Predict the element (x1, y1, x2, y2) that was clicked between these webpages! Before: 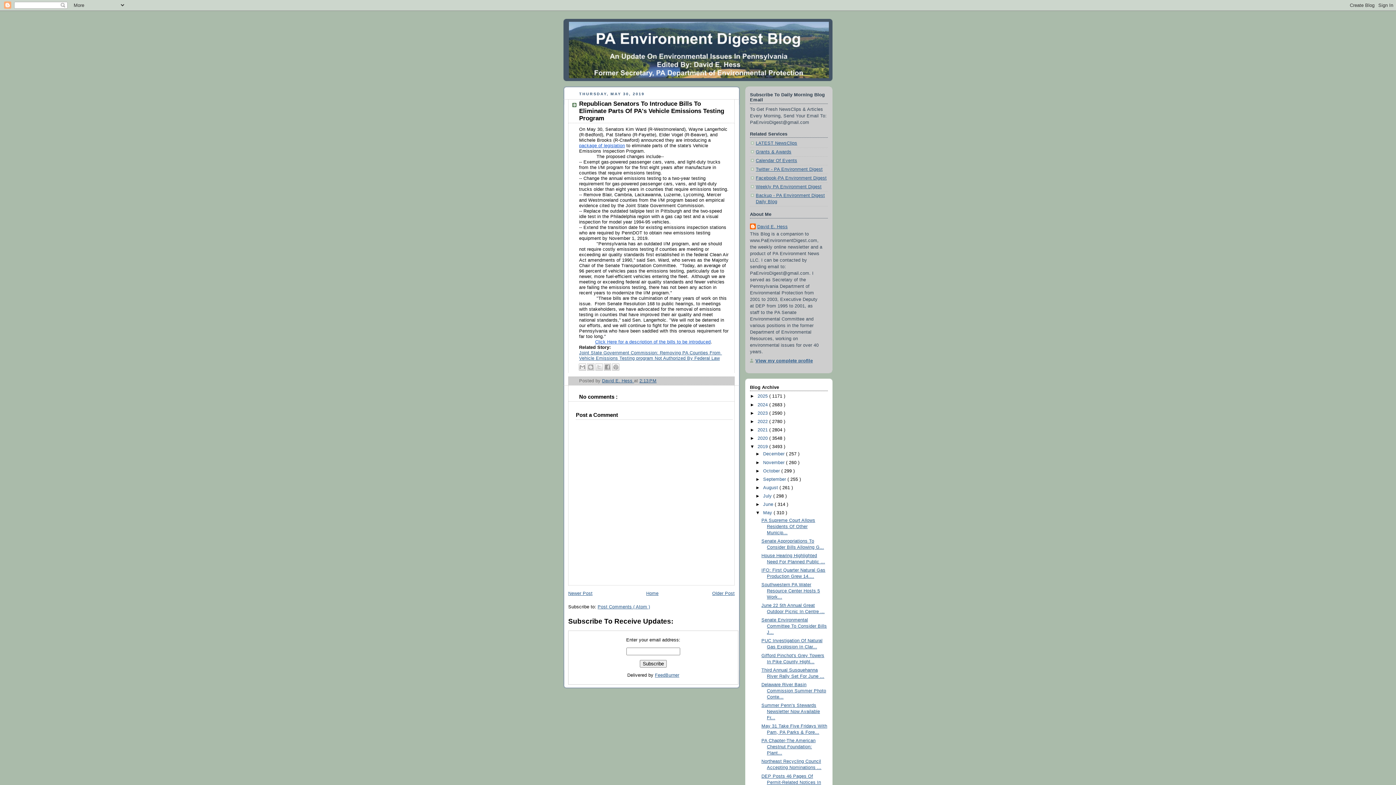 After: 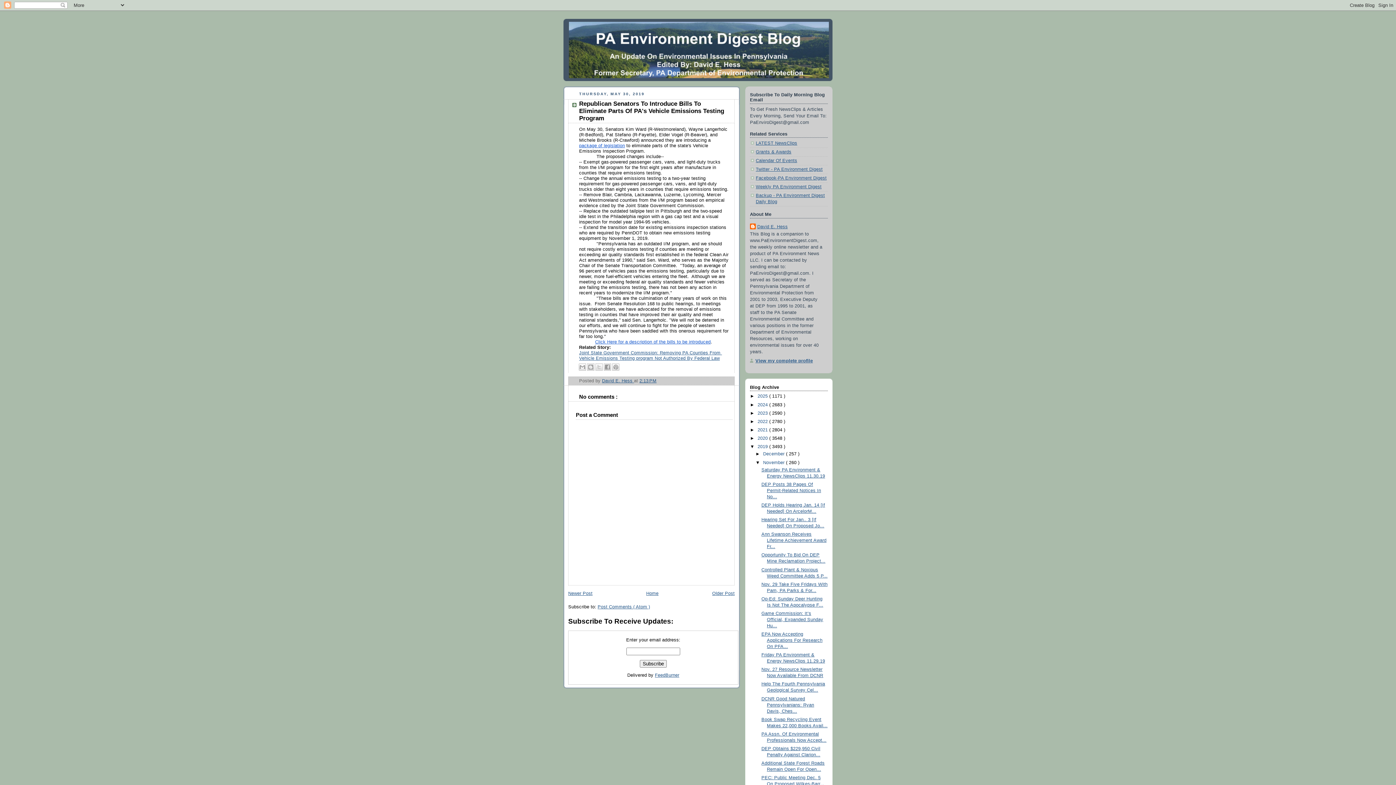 Action: label: ►   bbox: (755, 460, 763, 465)